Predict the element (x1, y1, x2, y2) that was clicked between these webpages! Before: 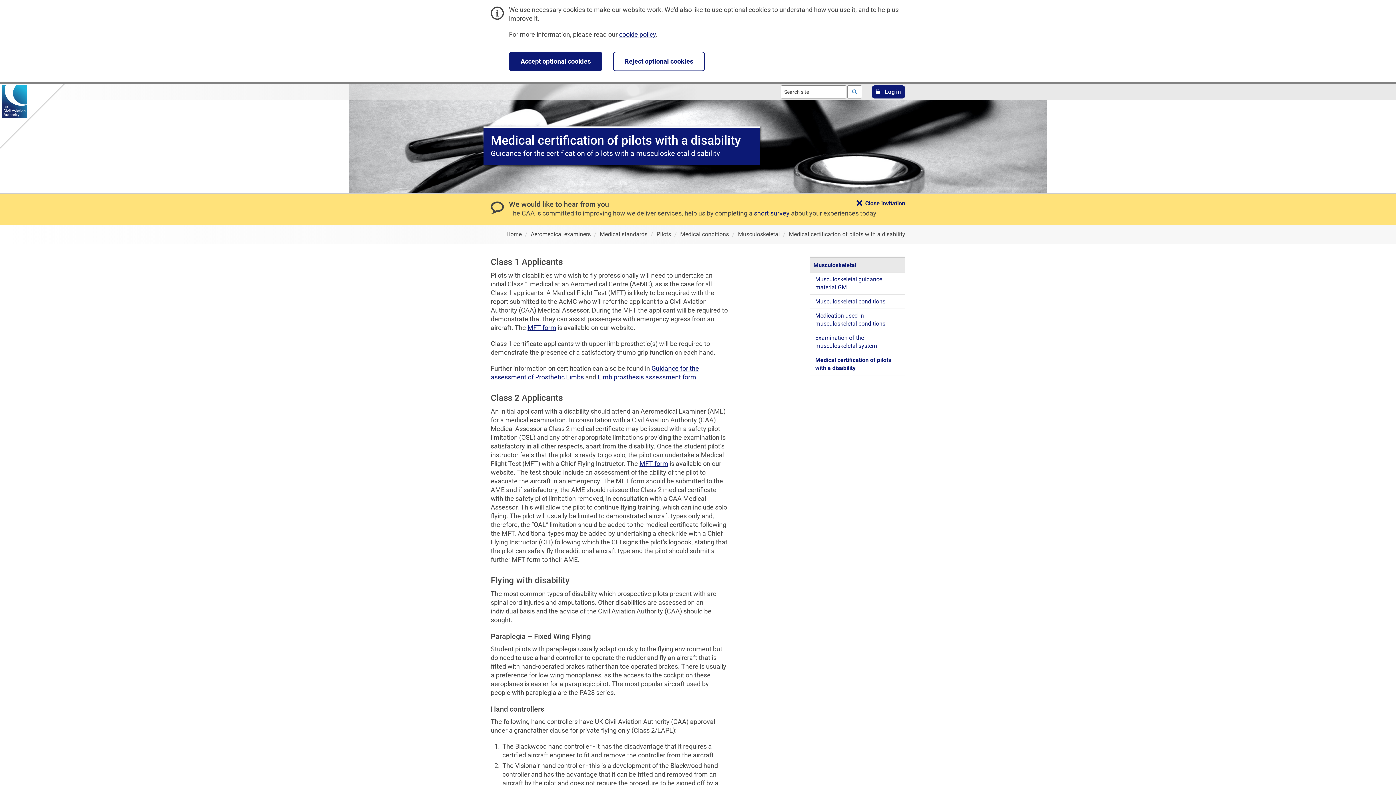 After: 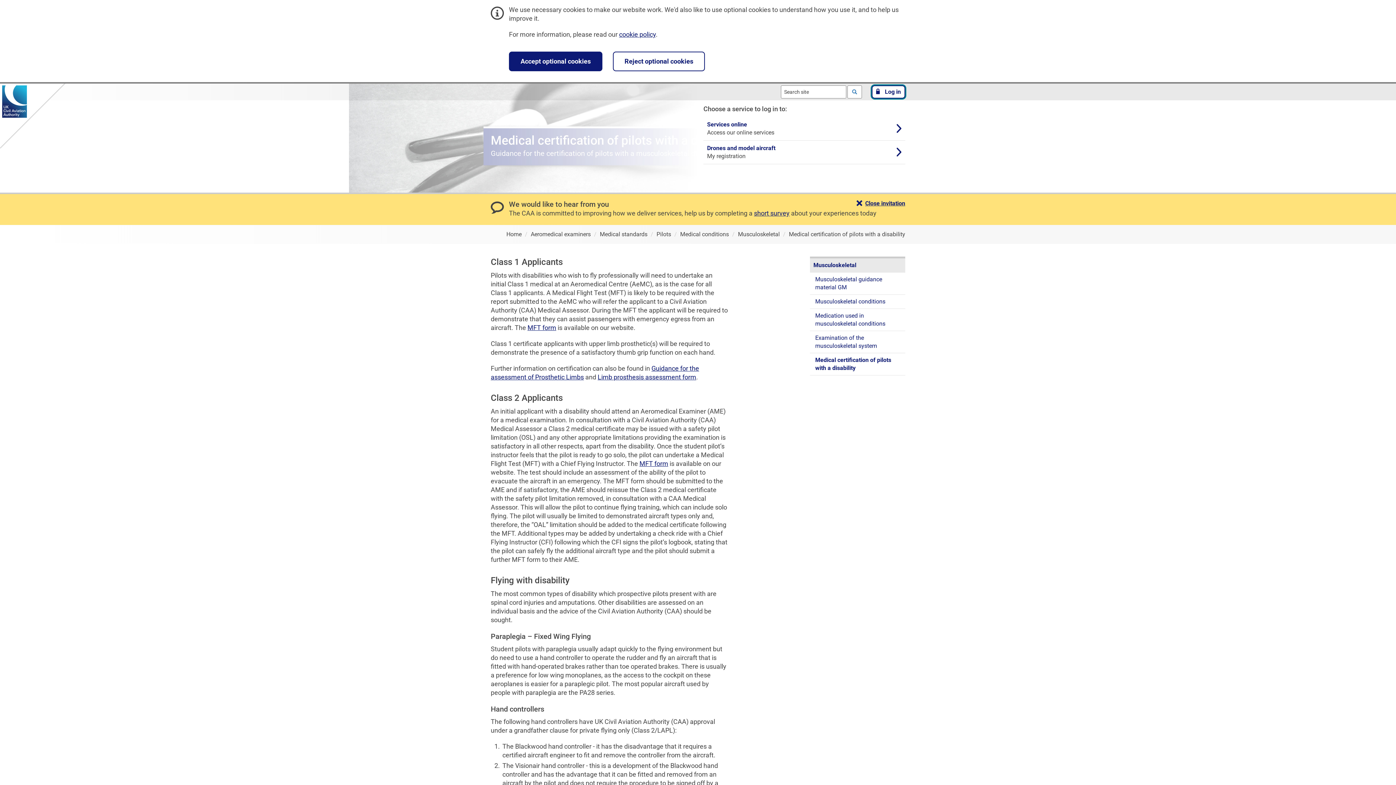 Action: label:  Log in bbox: (872, 85, 905, 98)